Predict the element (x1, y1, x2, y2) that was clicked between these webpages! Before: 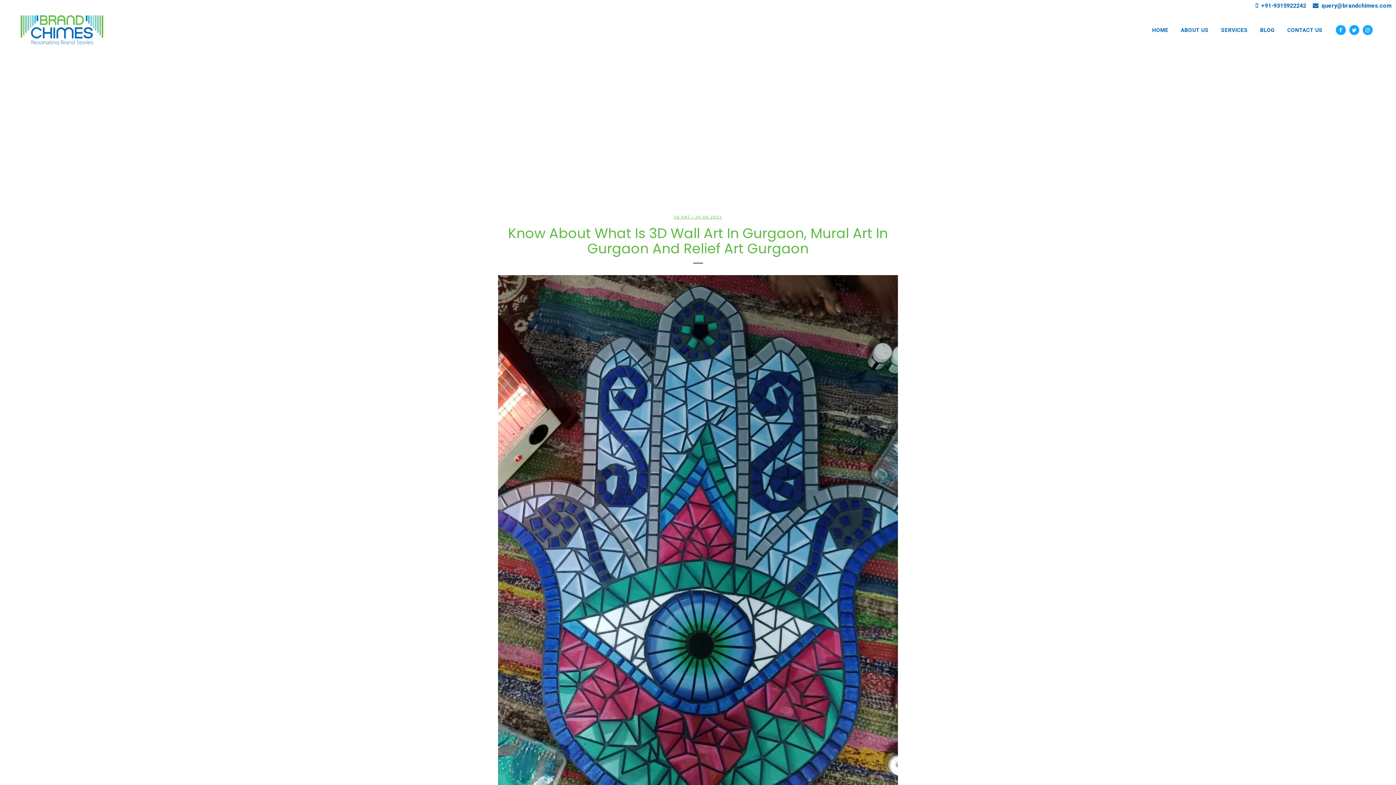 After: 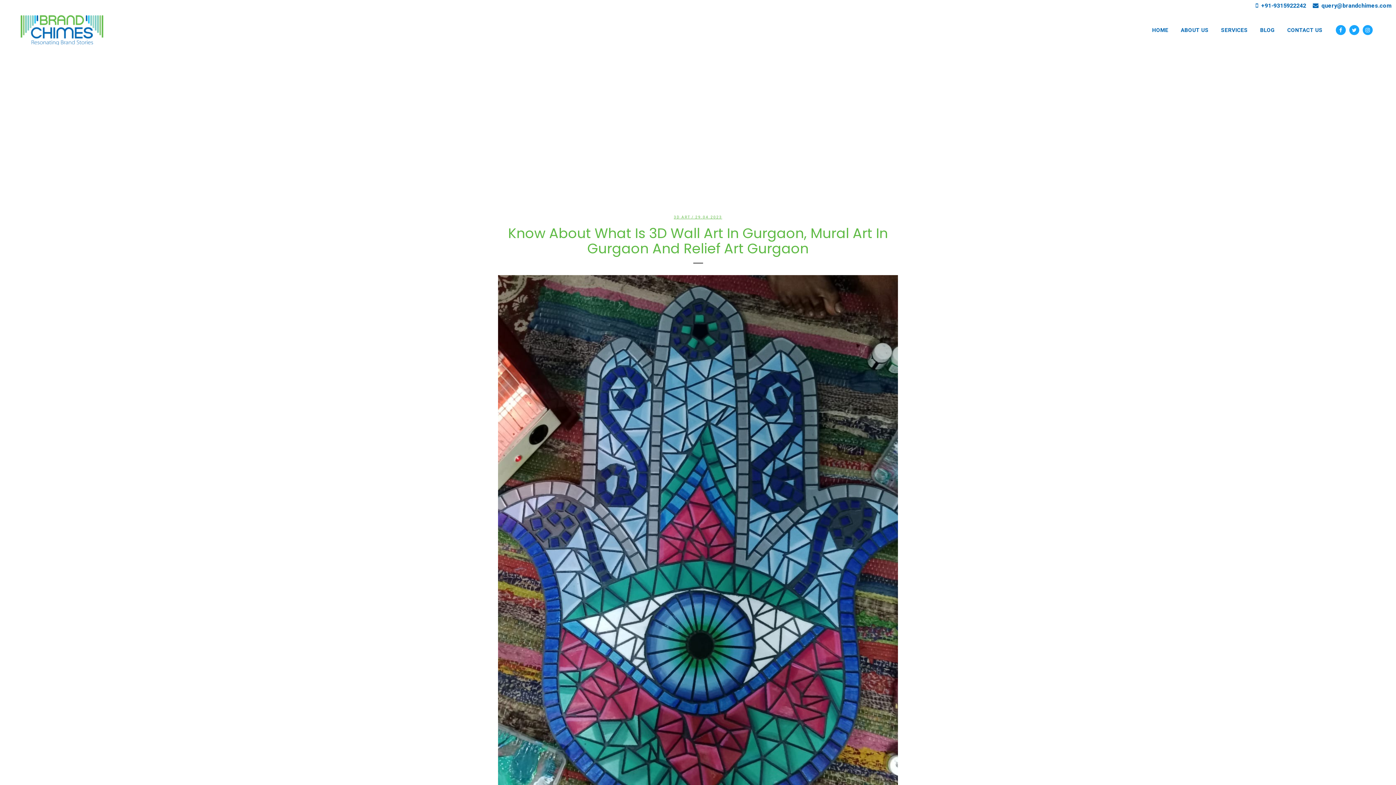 Action: bbox: (1313, 1, 1392, 10) label:   query@brandchimes.com